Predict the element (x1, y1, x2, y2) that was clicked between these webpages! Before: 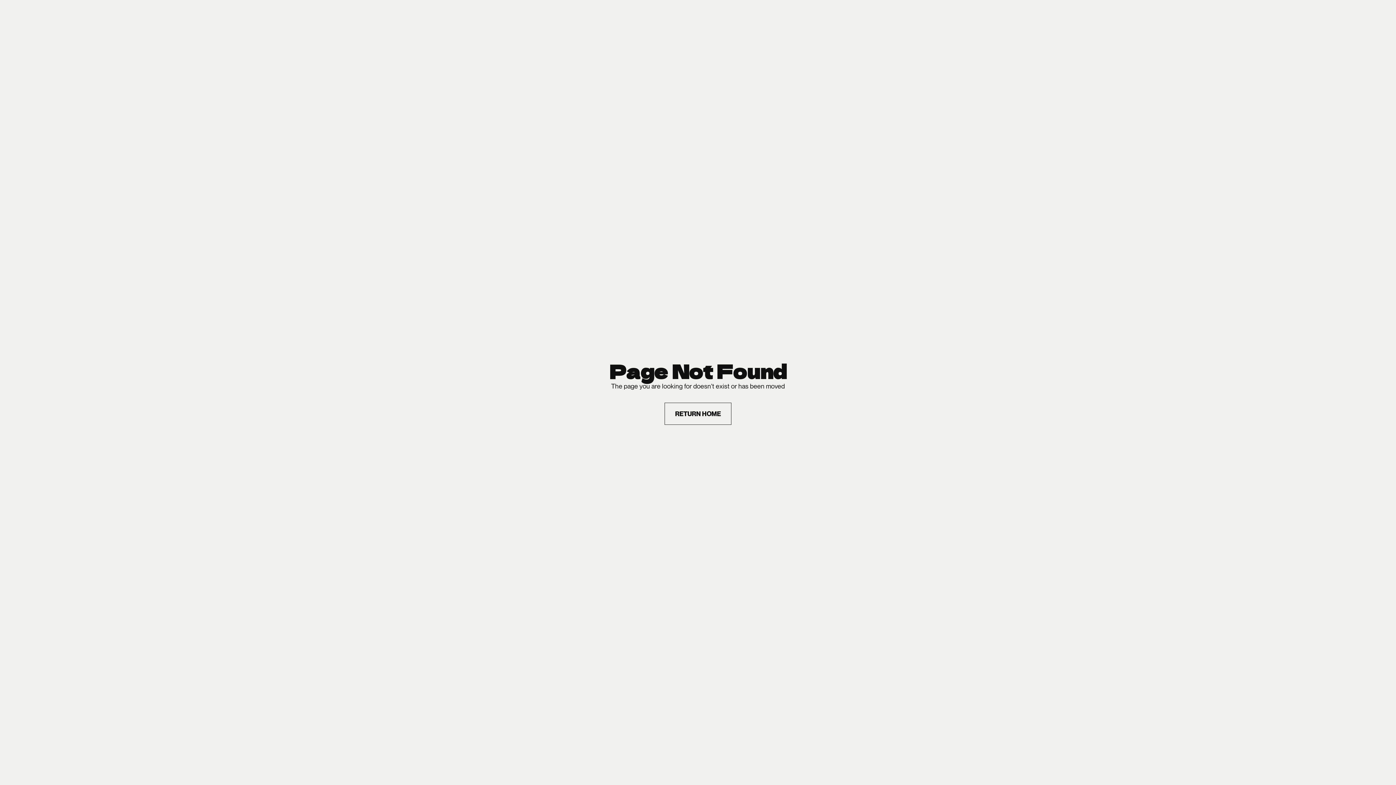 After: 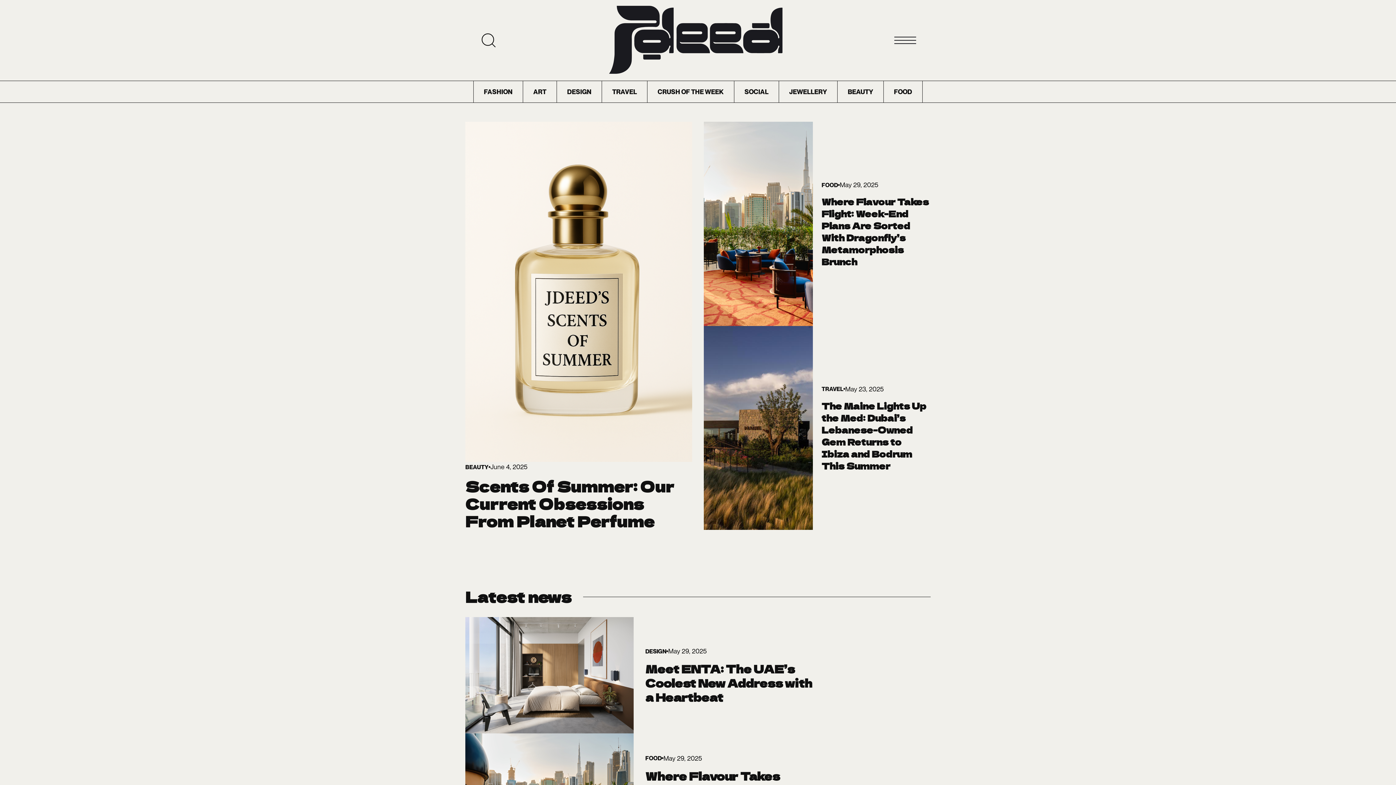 Action: label: RETURN HOME bbox: (664, 402, 731, 424)